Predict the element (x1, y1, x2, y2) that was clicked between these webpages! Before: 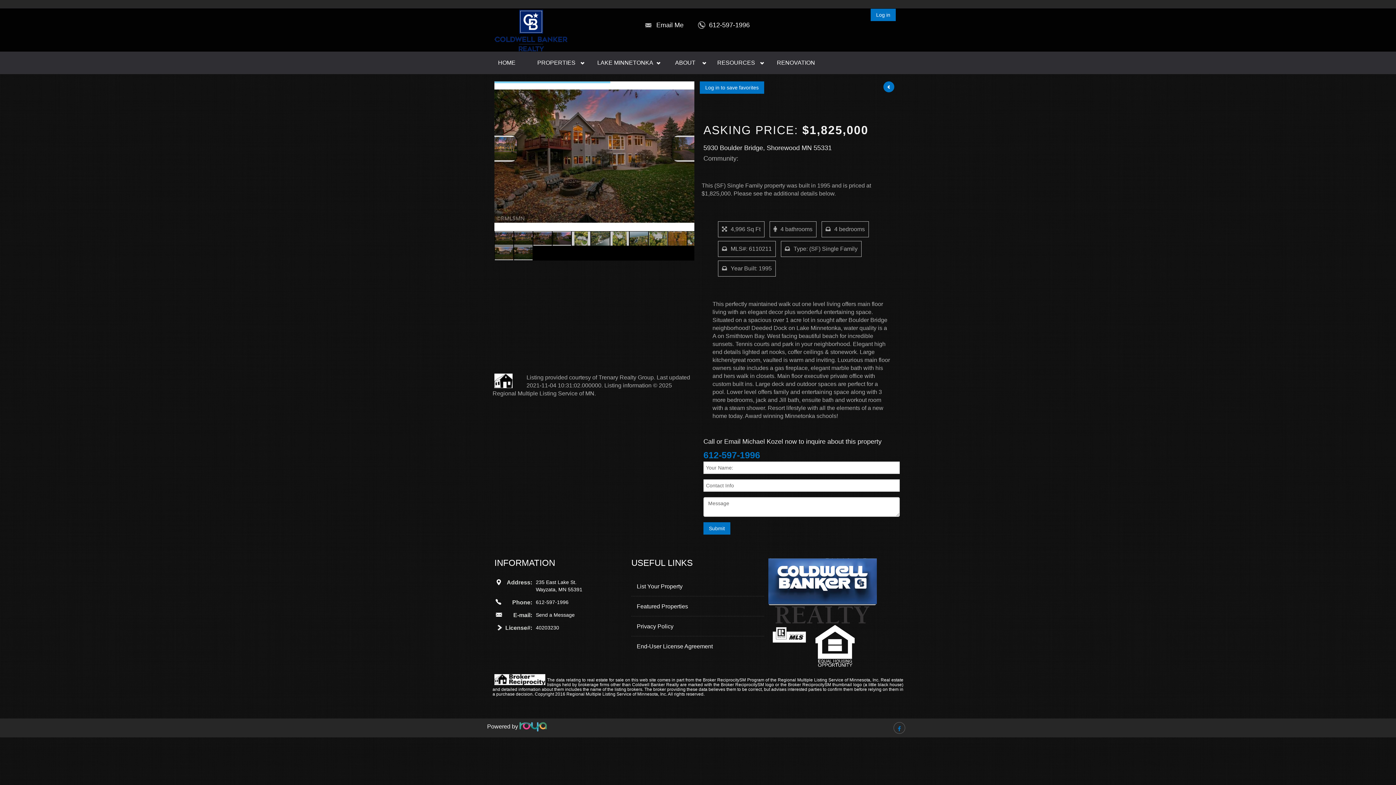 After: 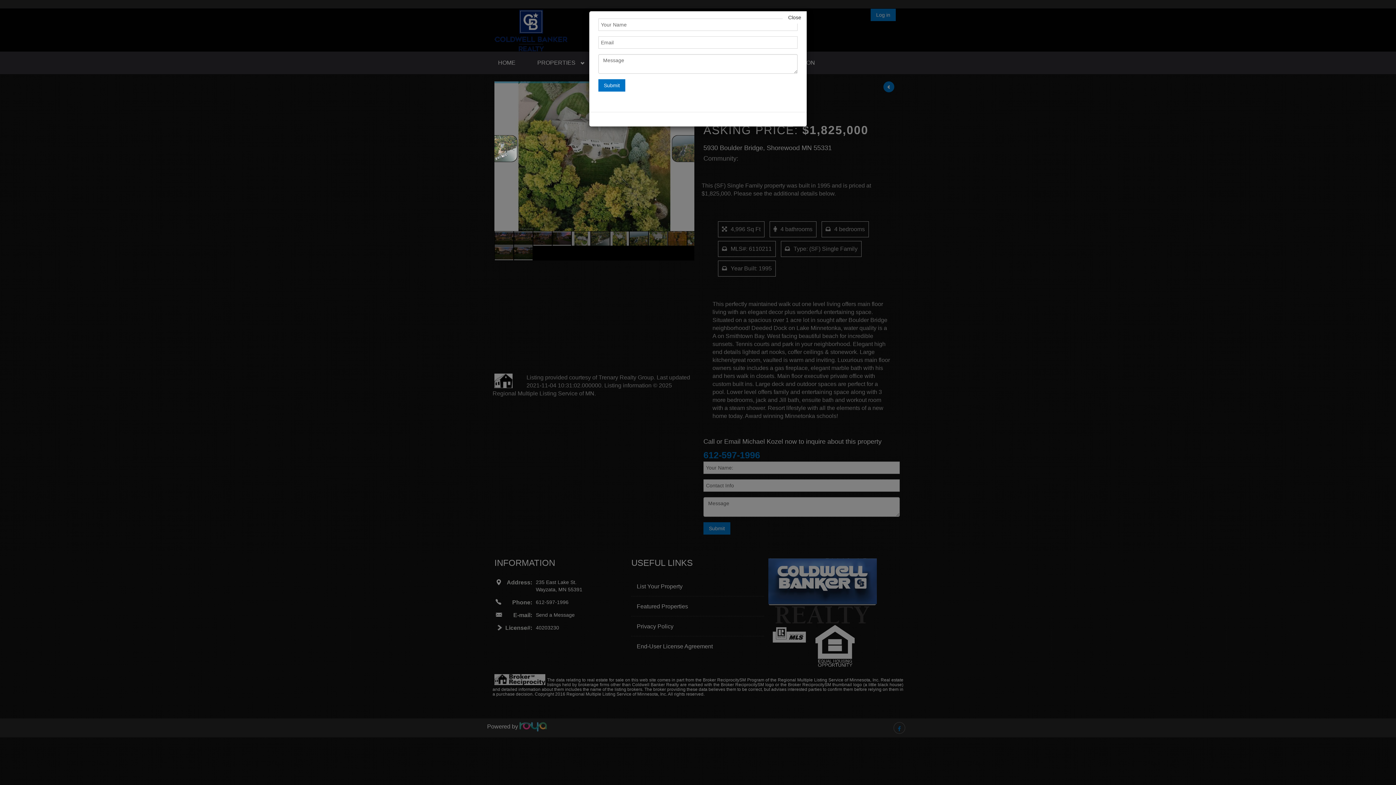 Action: bbox: (645, 21, 683, 28) label: Email Me